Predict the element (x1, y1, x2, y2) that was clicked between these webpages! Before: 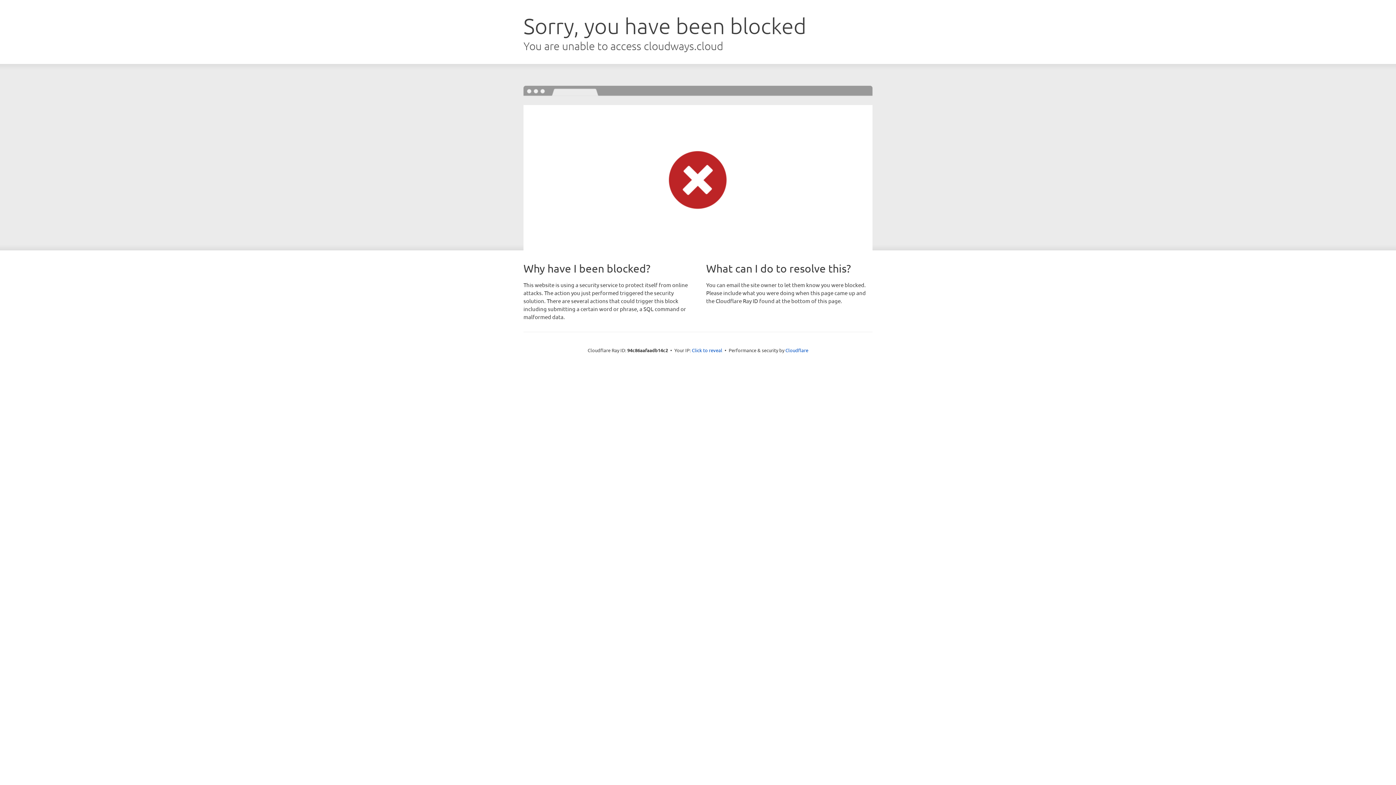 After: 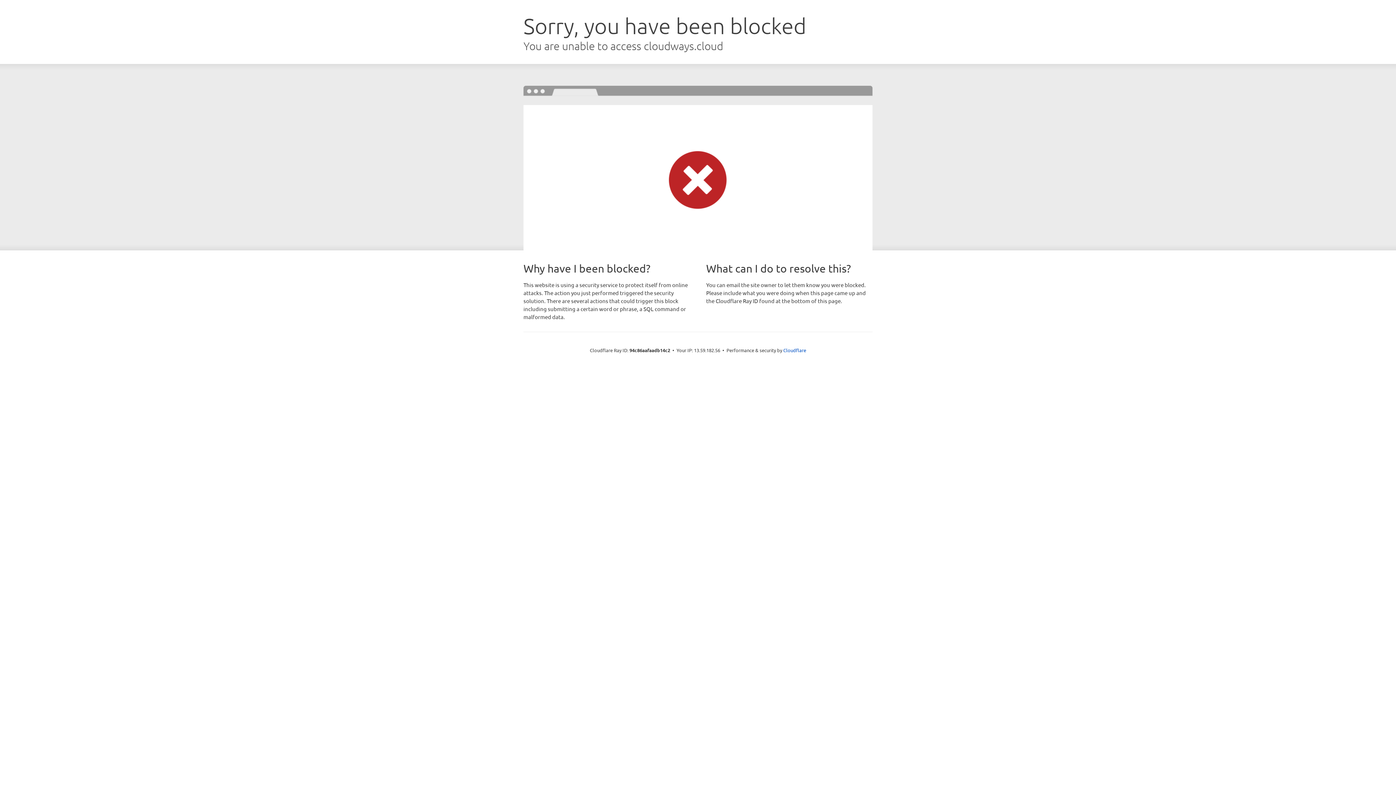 Action: bbox: (692, 346, 722, 353) label: Click to reveal